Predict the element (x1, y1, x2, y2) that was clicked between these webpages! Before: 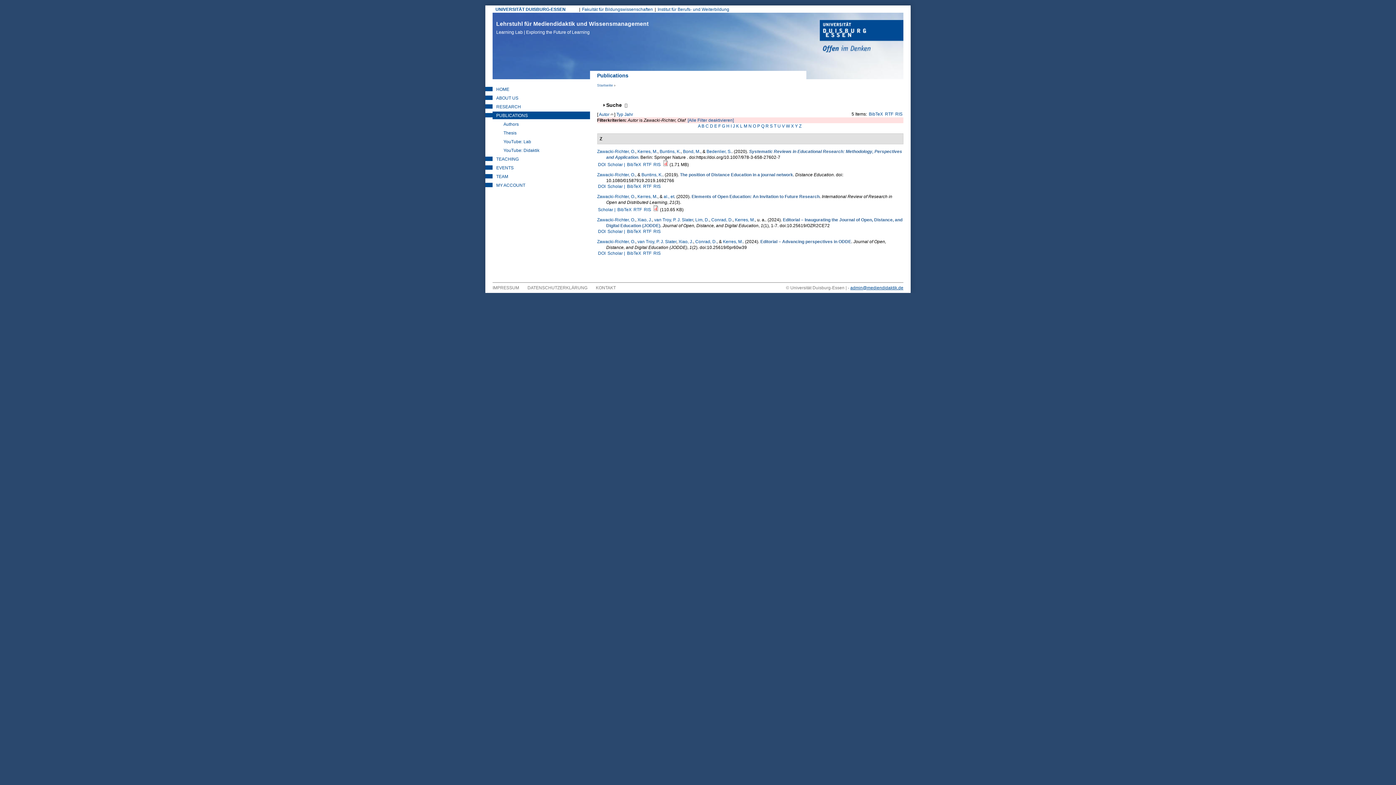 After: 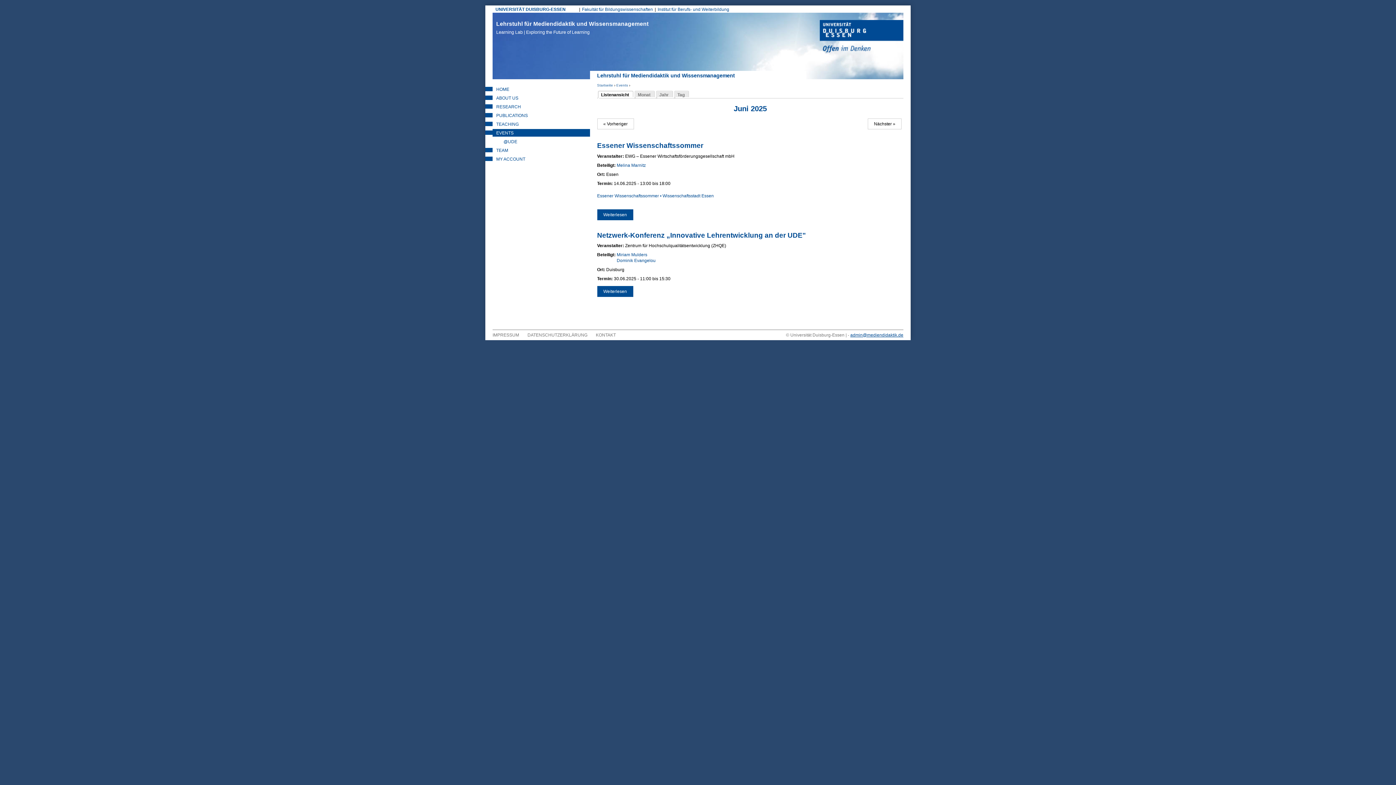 Action: bbox: (492, 164, 590, 171) label: EVENTS